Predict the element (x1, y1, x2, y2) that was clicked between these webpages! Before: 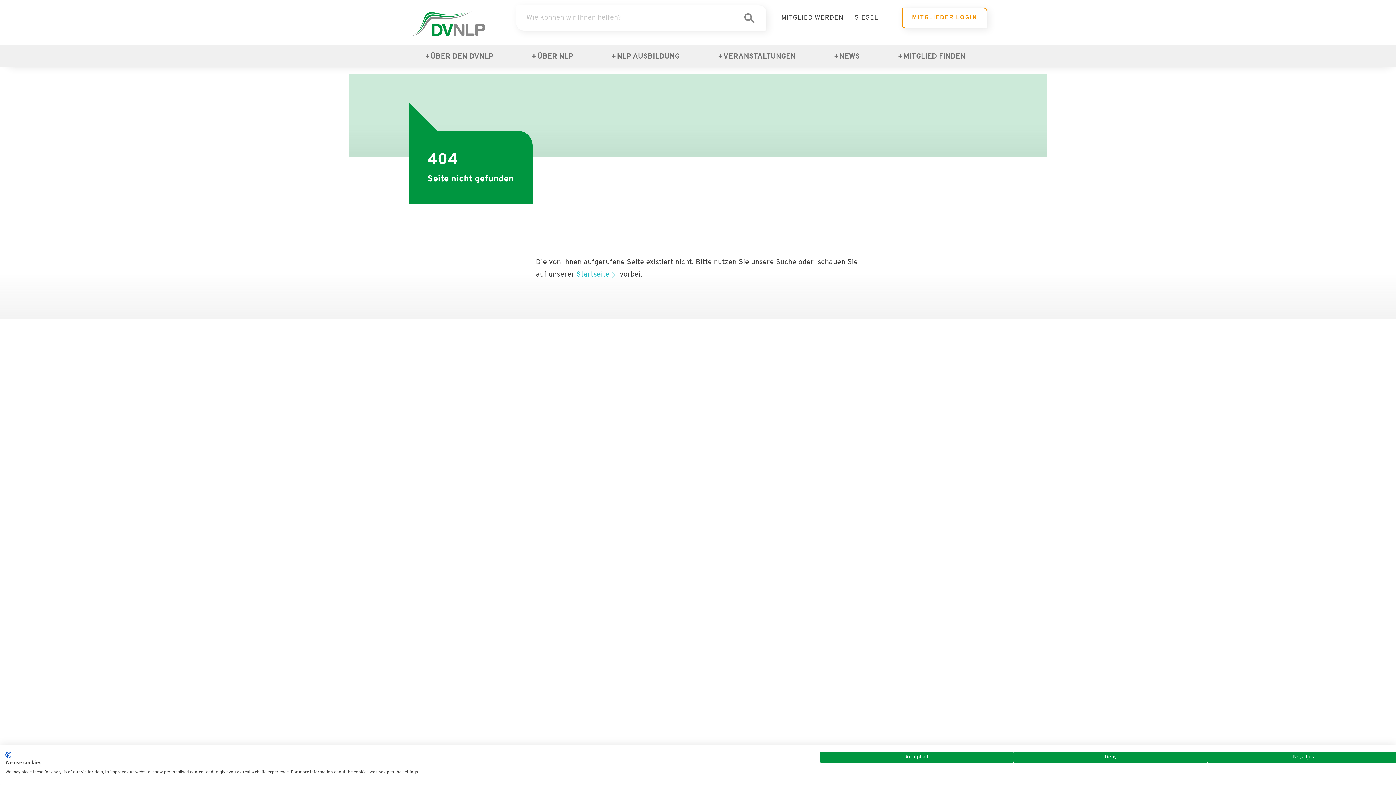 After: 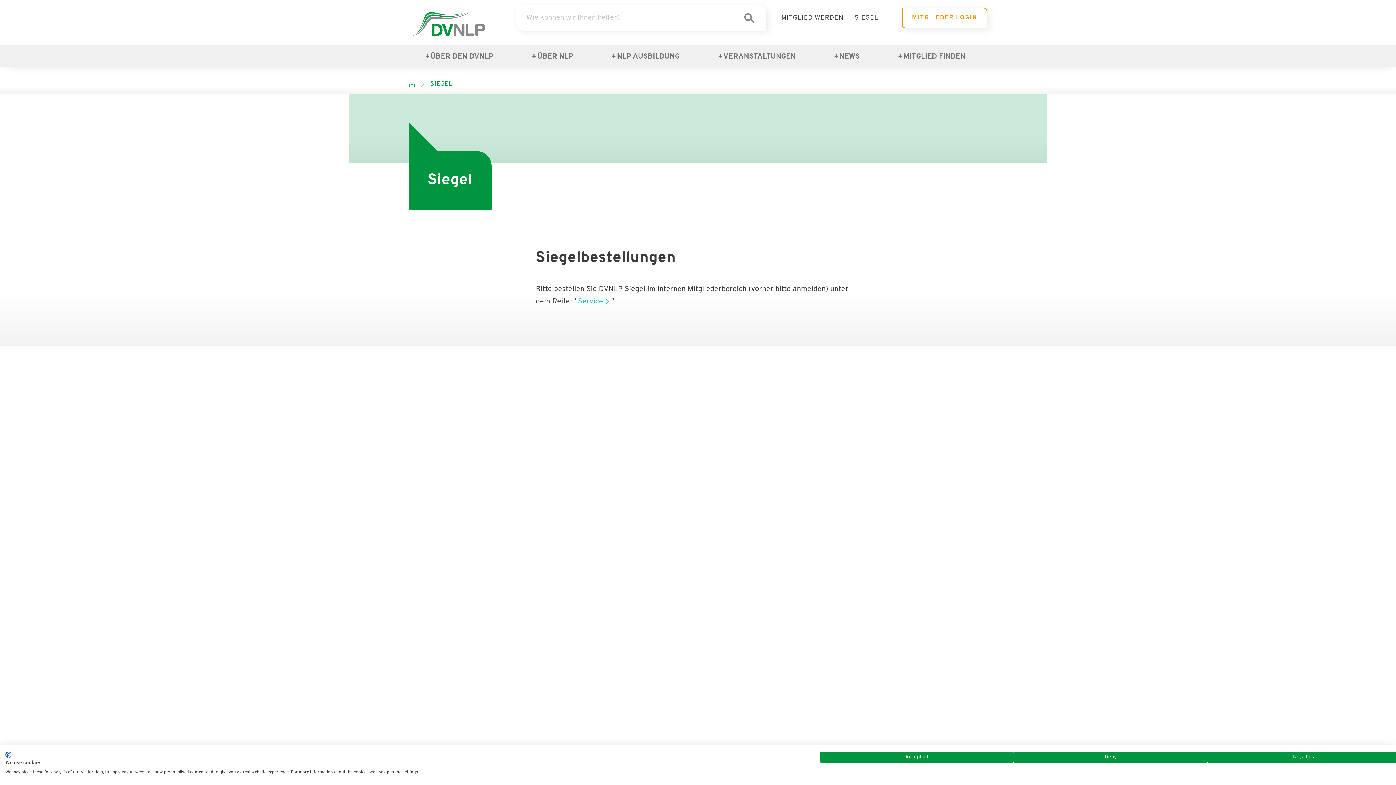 Action: bbox: (849, 7, 884, 28) label: SIEGEL